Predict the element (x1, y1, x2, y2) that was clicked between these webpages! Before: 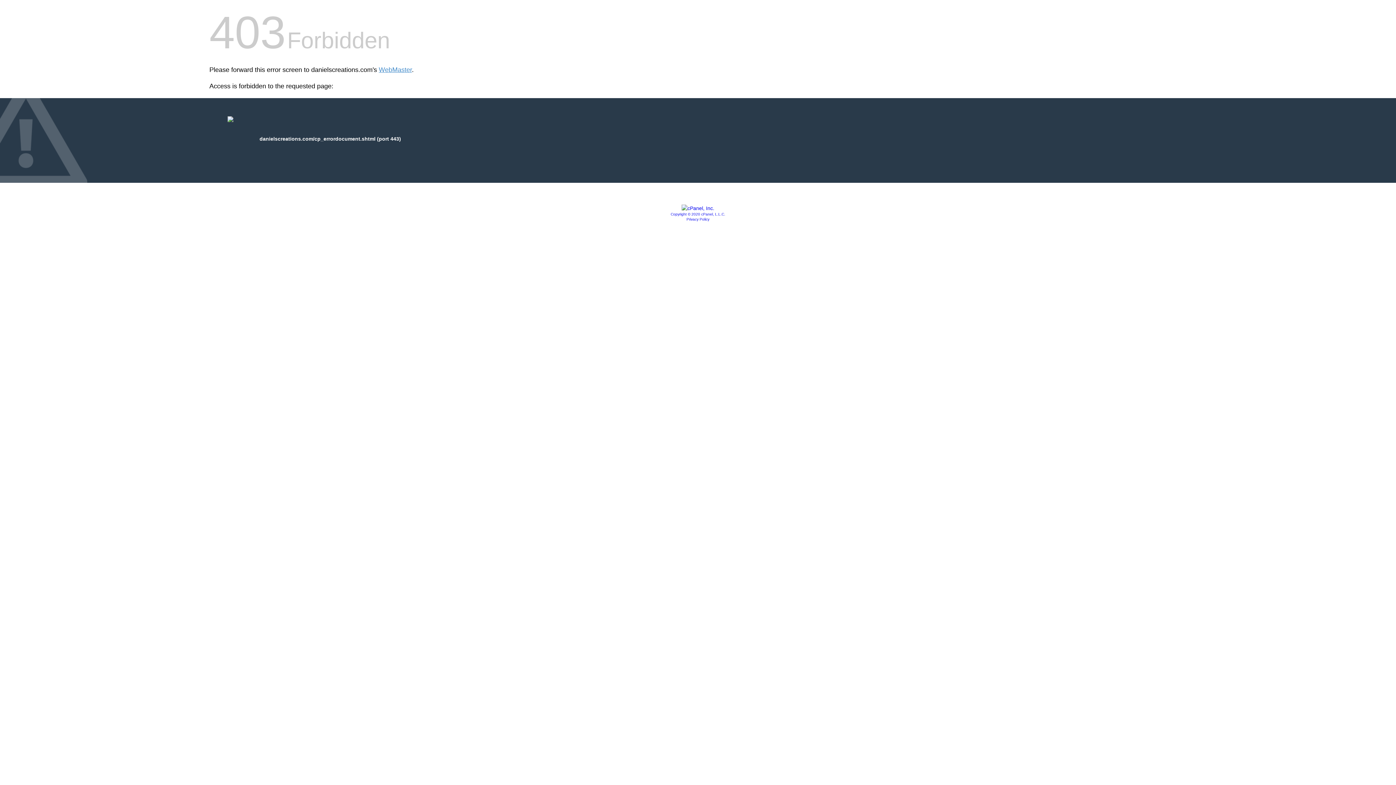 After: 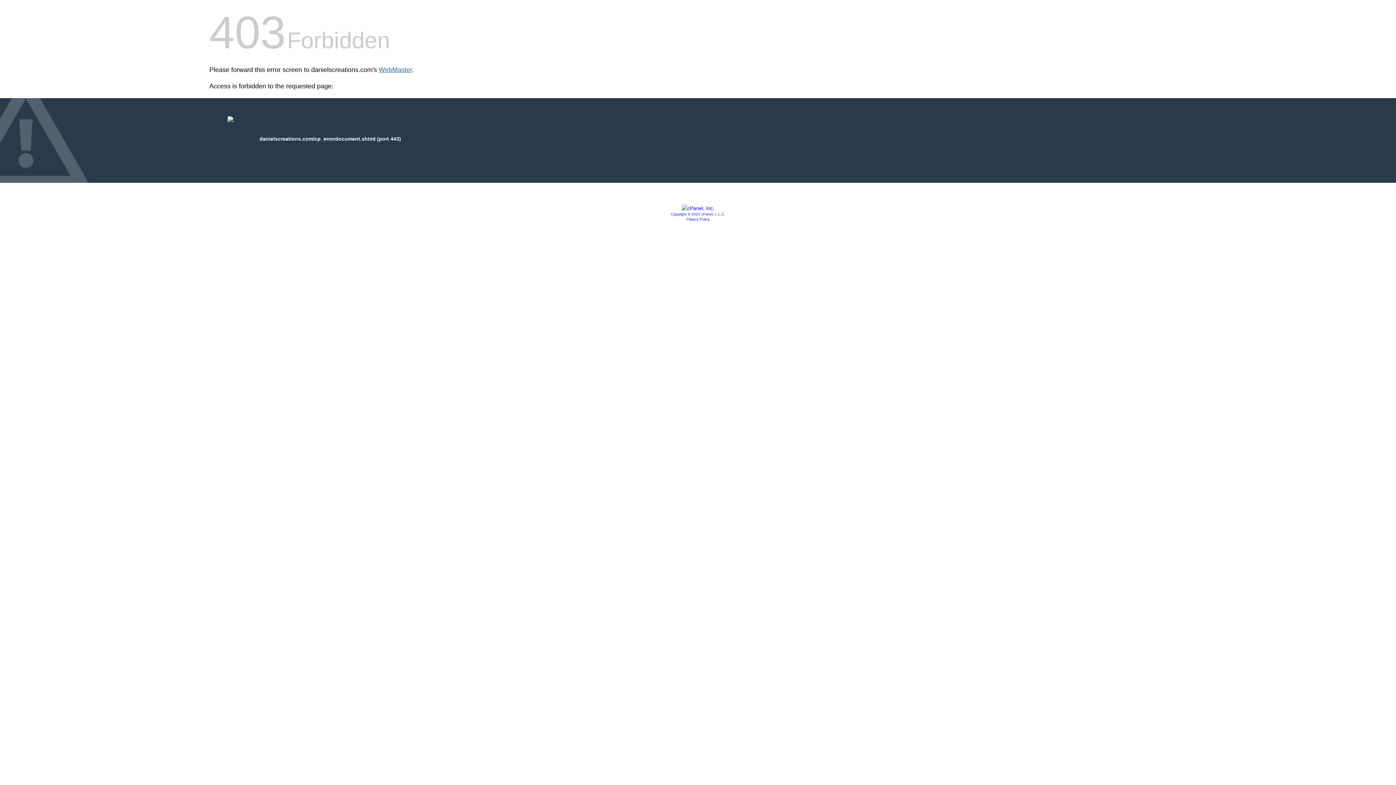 Action: label: WebMaster bbox: (378, 66, 412, 73)